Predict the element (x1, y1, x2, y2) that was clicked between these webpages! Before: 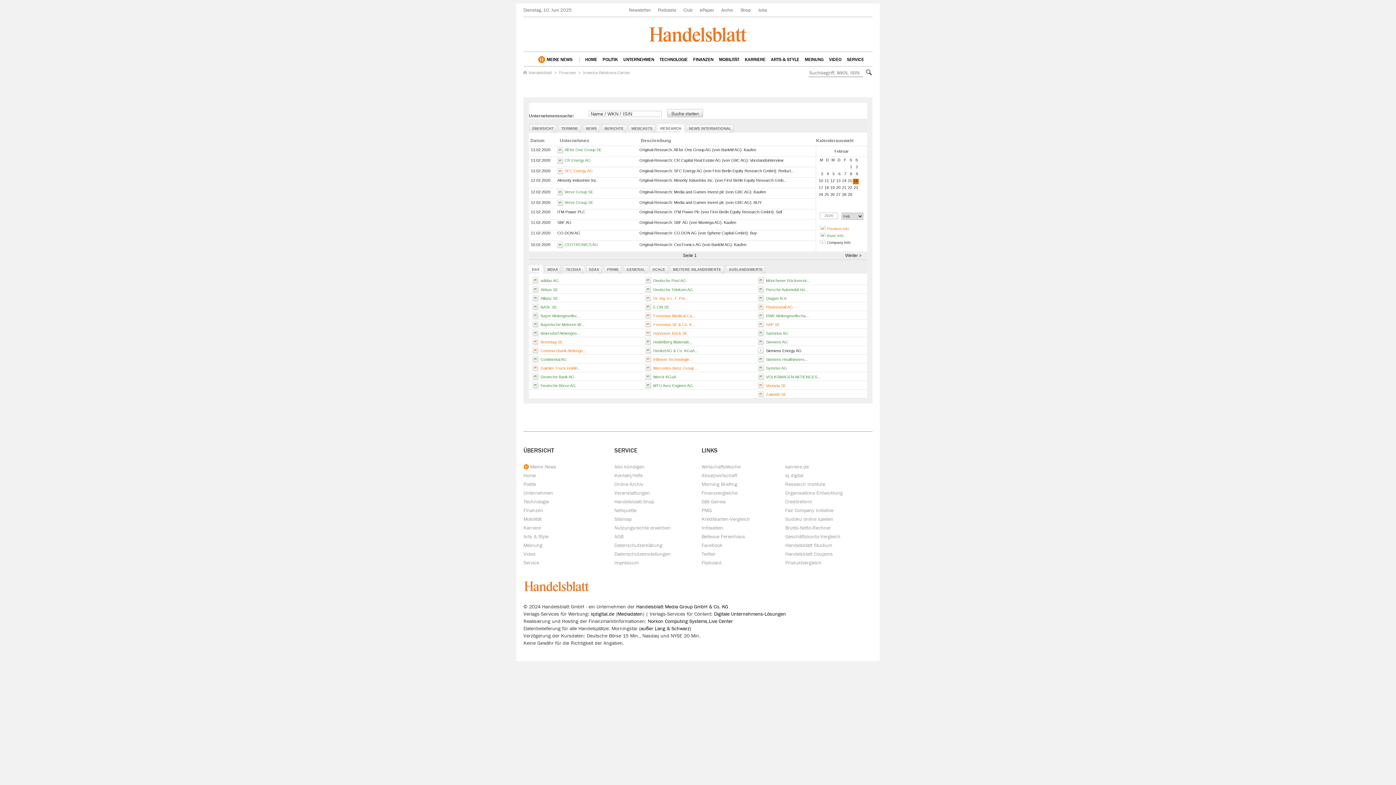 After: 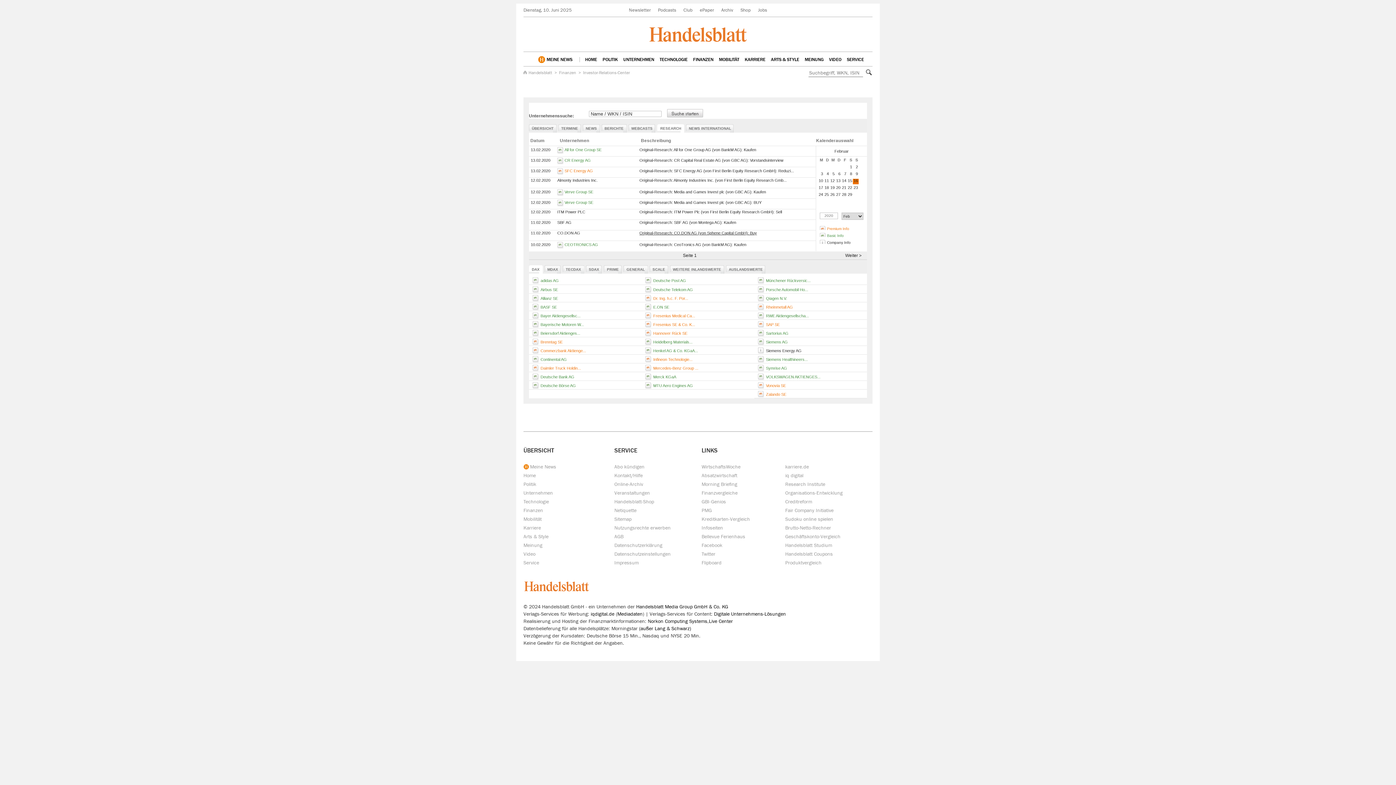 Action: label: Original-Research: CO.DON AG (von Sphene Capital GmbH): Buy bbox: (639, 230, 757, 235)